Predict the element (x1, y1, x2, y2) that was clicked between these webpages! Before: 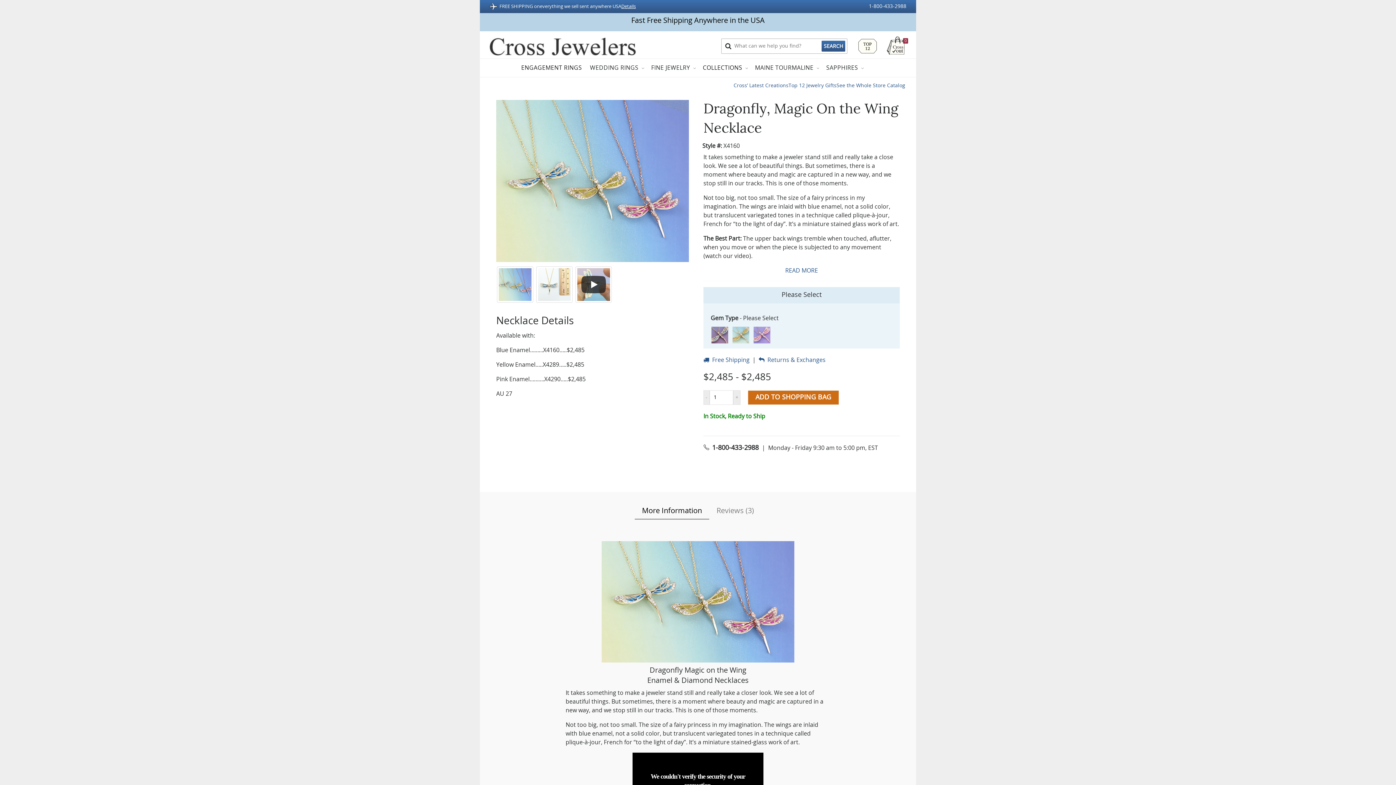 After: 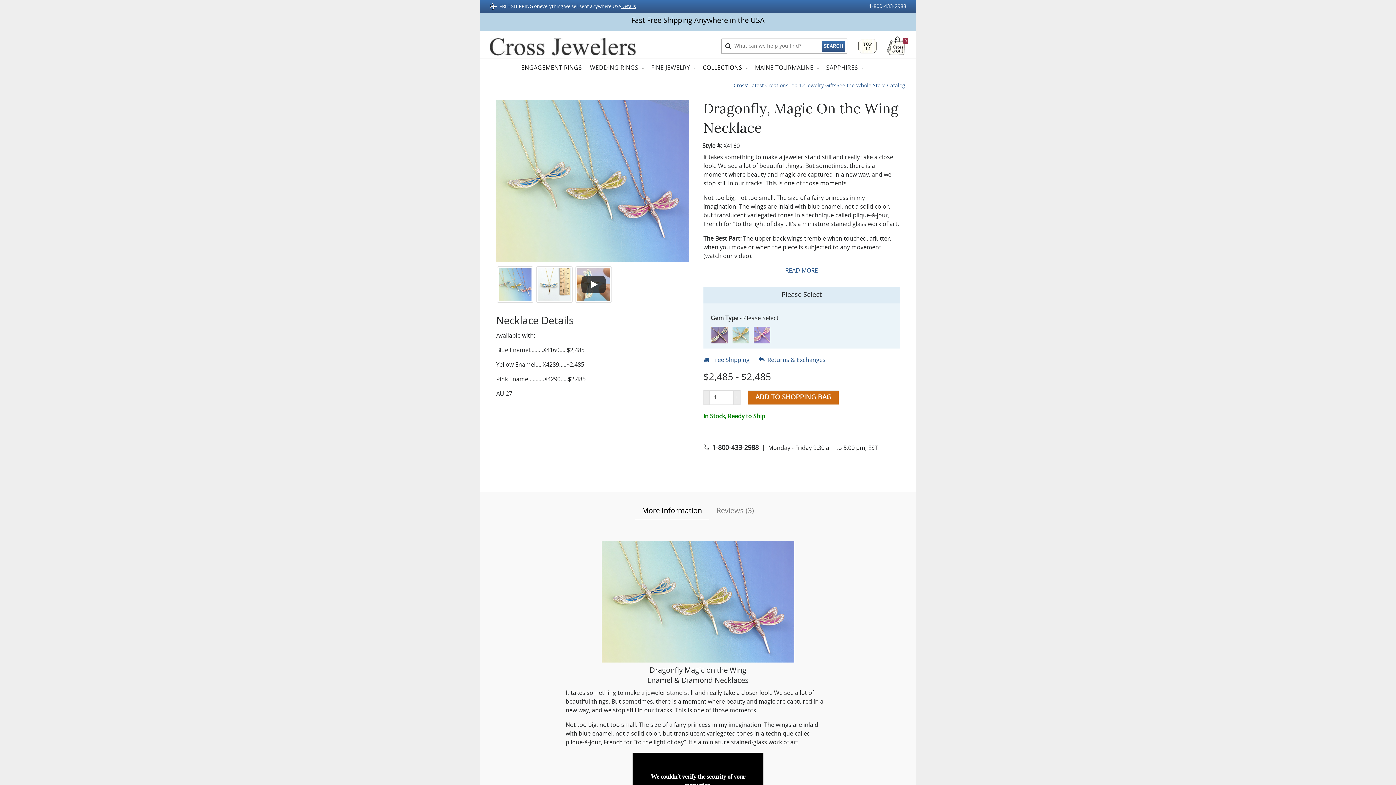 Action: bbox: (725, 42, 731, 49)